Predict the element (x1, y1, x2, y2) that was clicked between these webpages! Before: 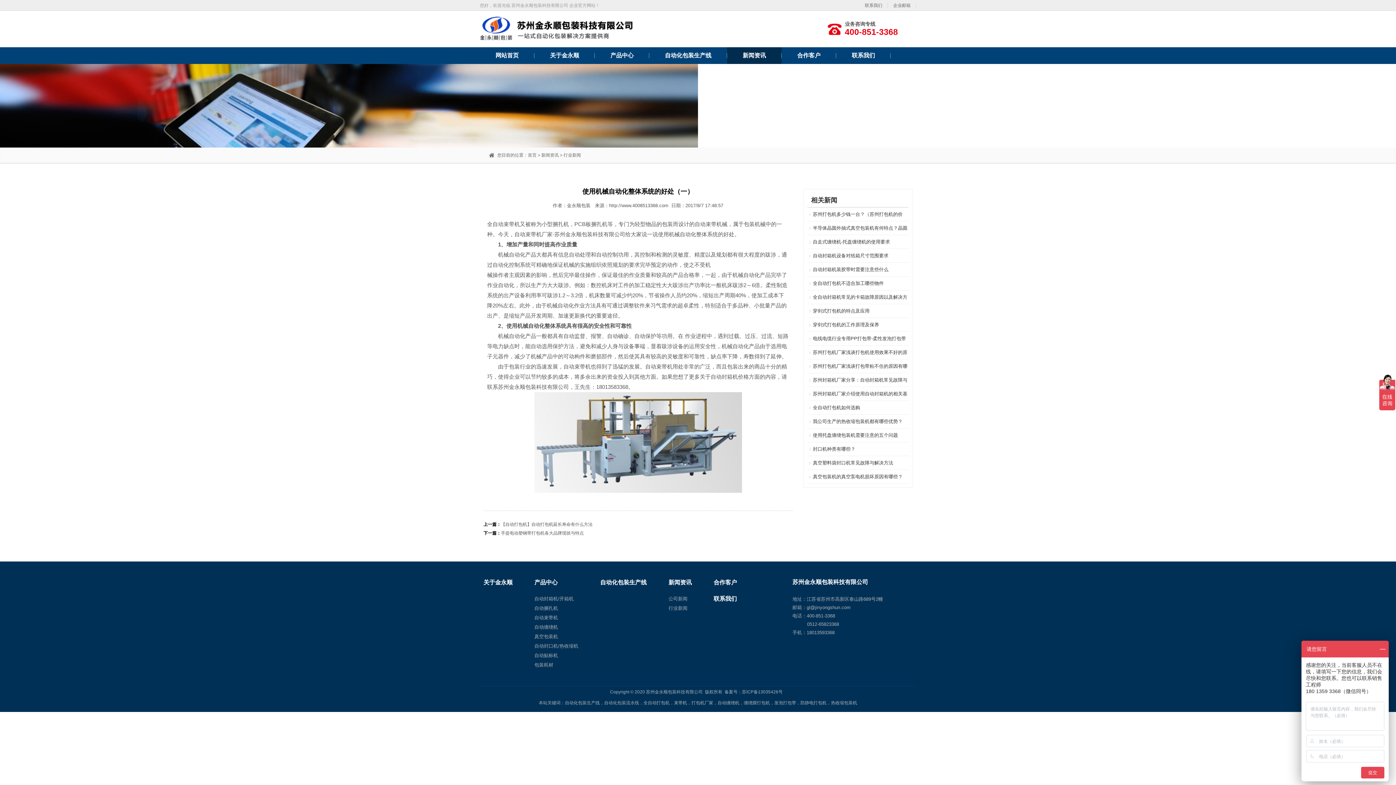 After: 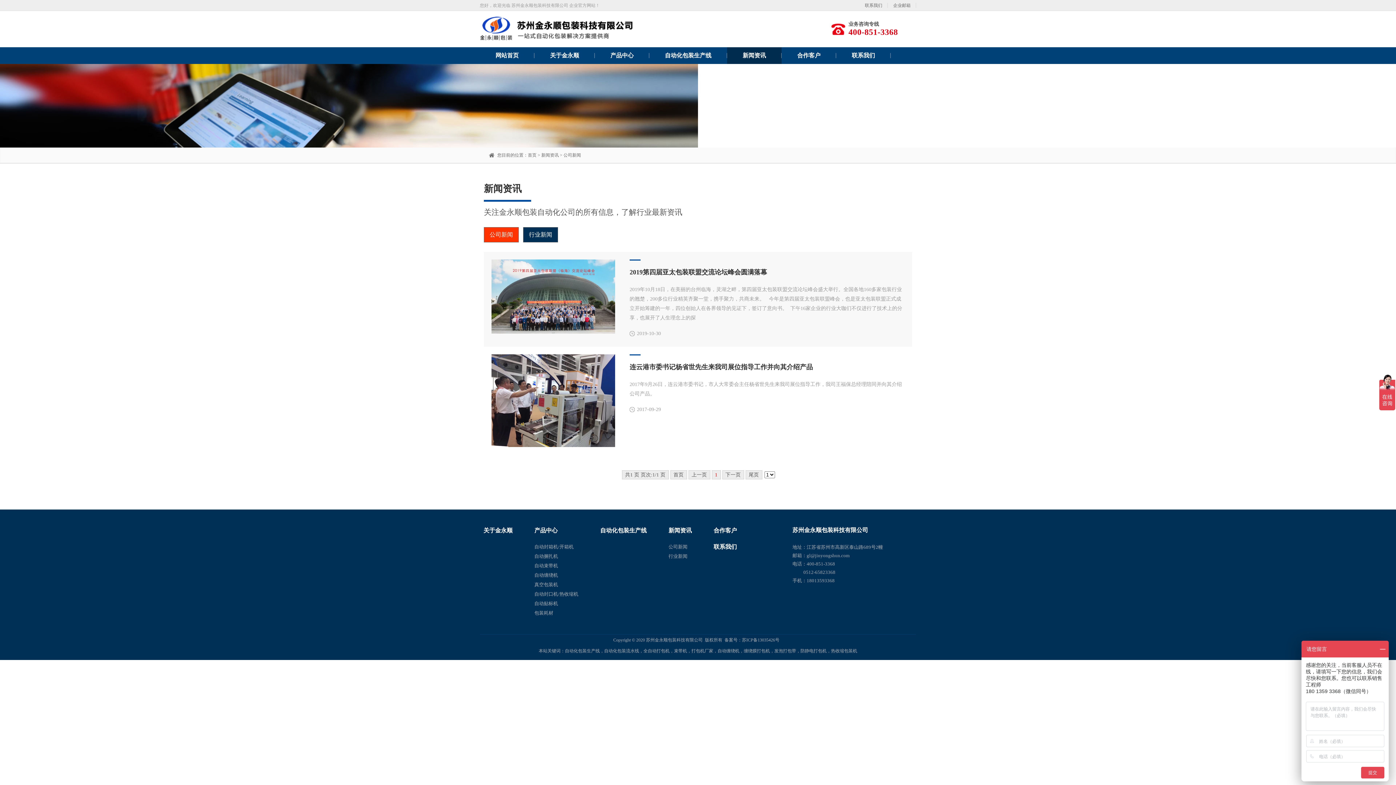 Action: label: 公司新闻 bbox: (668, 596, 687, 601)